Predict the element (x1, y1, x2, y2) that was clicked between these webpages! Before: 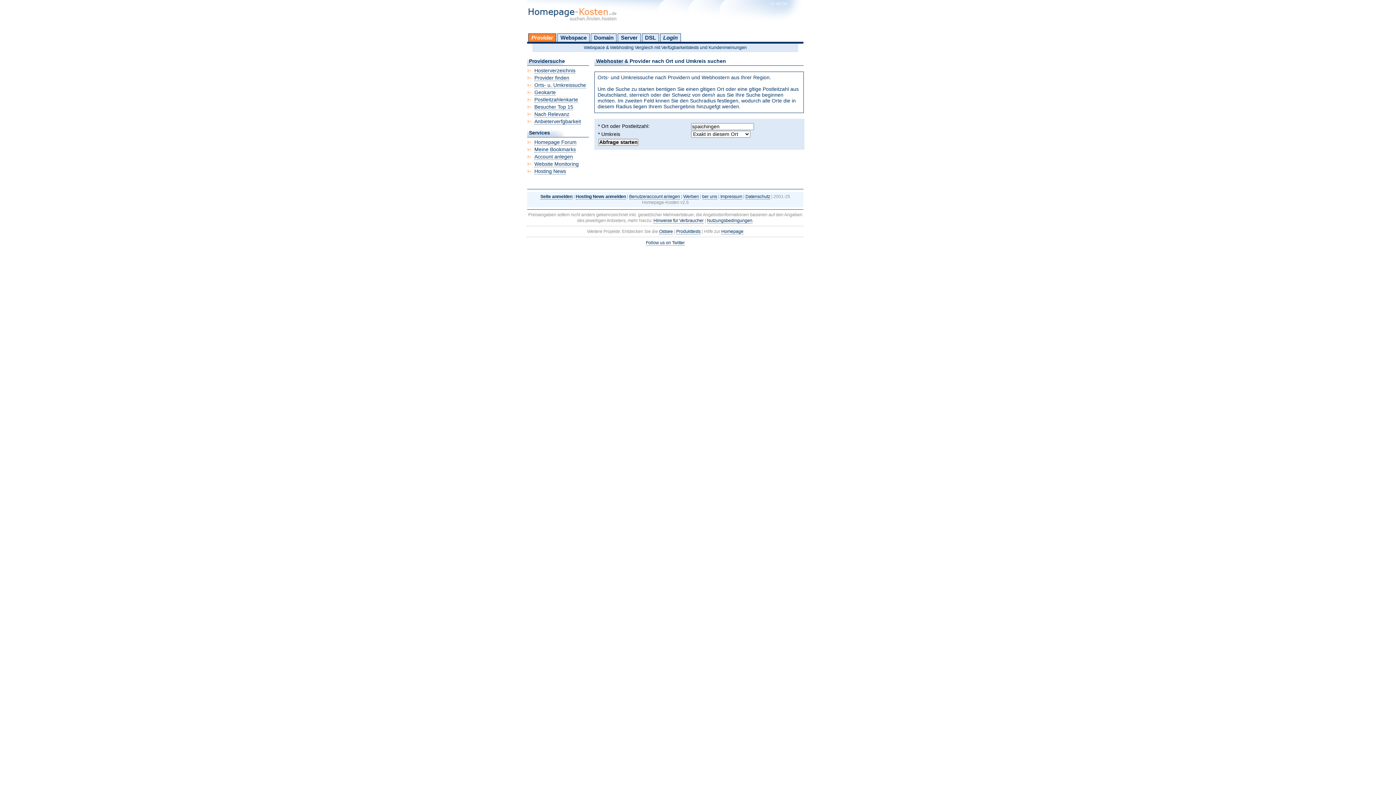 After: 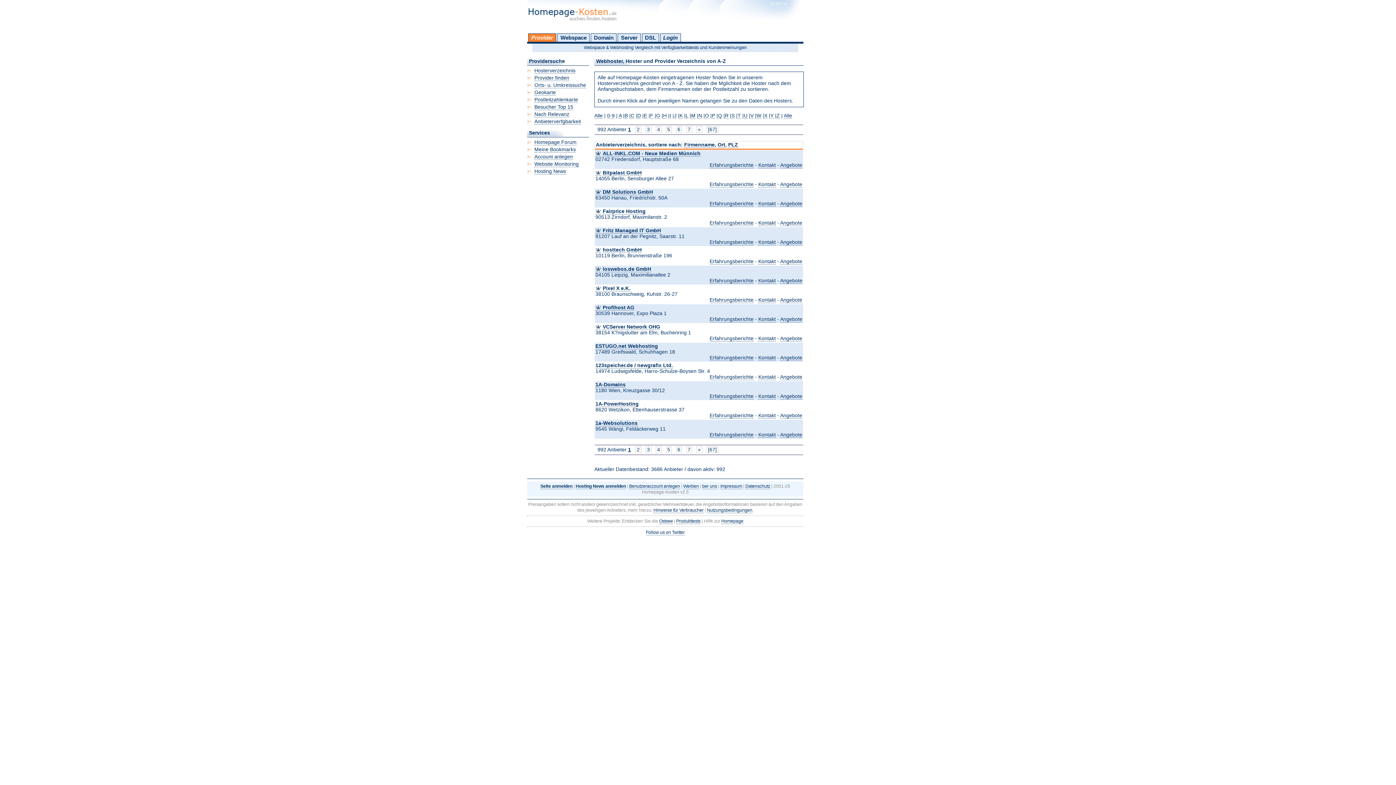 Action: bbox: (534, 68, 575, 73) label: Hosterverzeichnis